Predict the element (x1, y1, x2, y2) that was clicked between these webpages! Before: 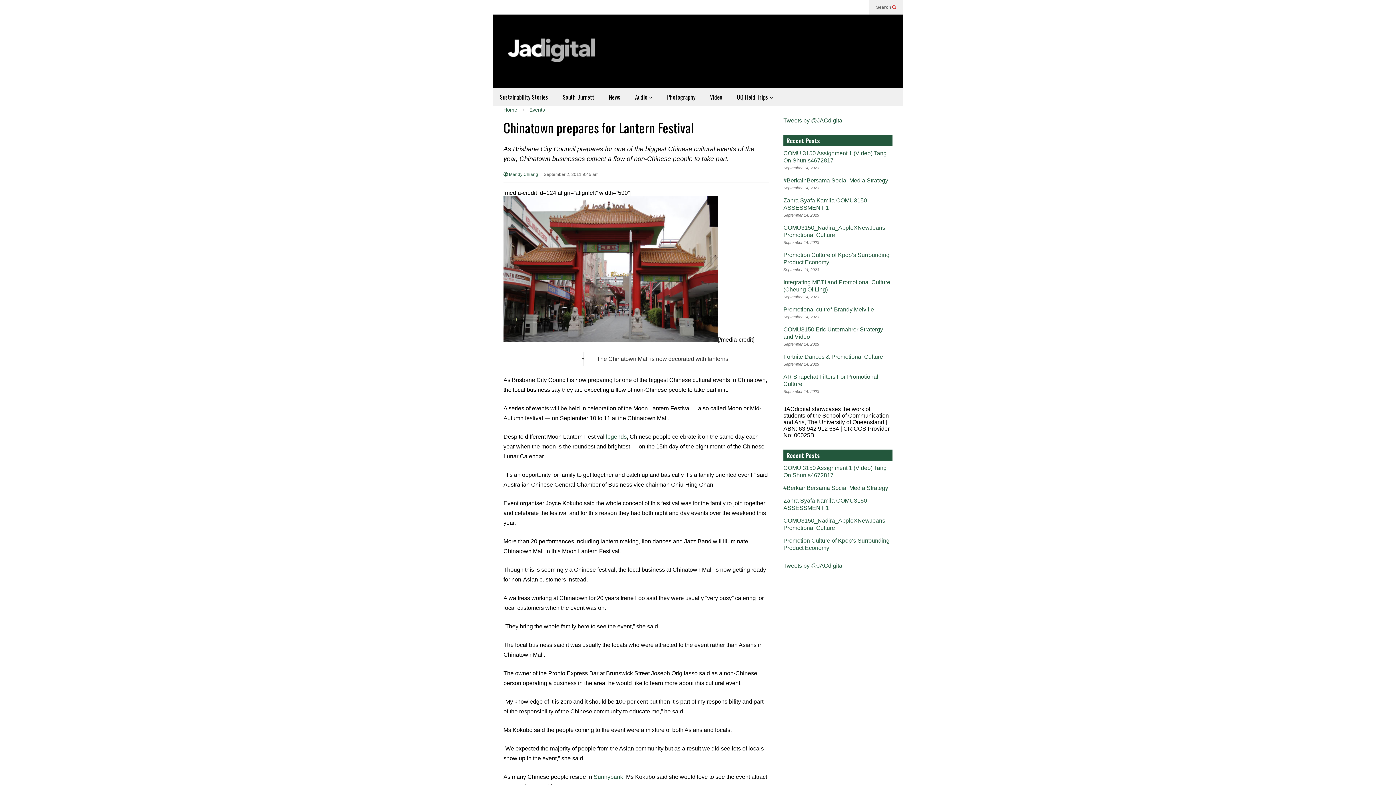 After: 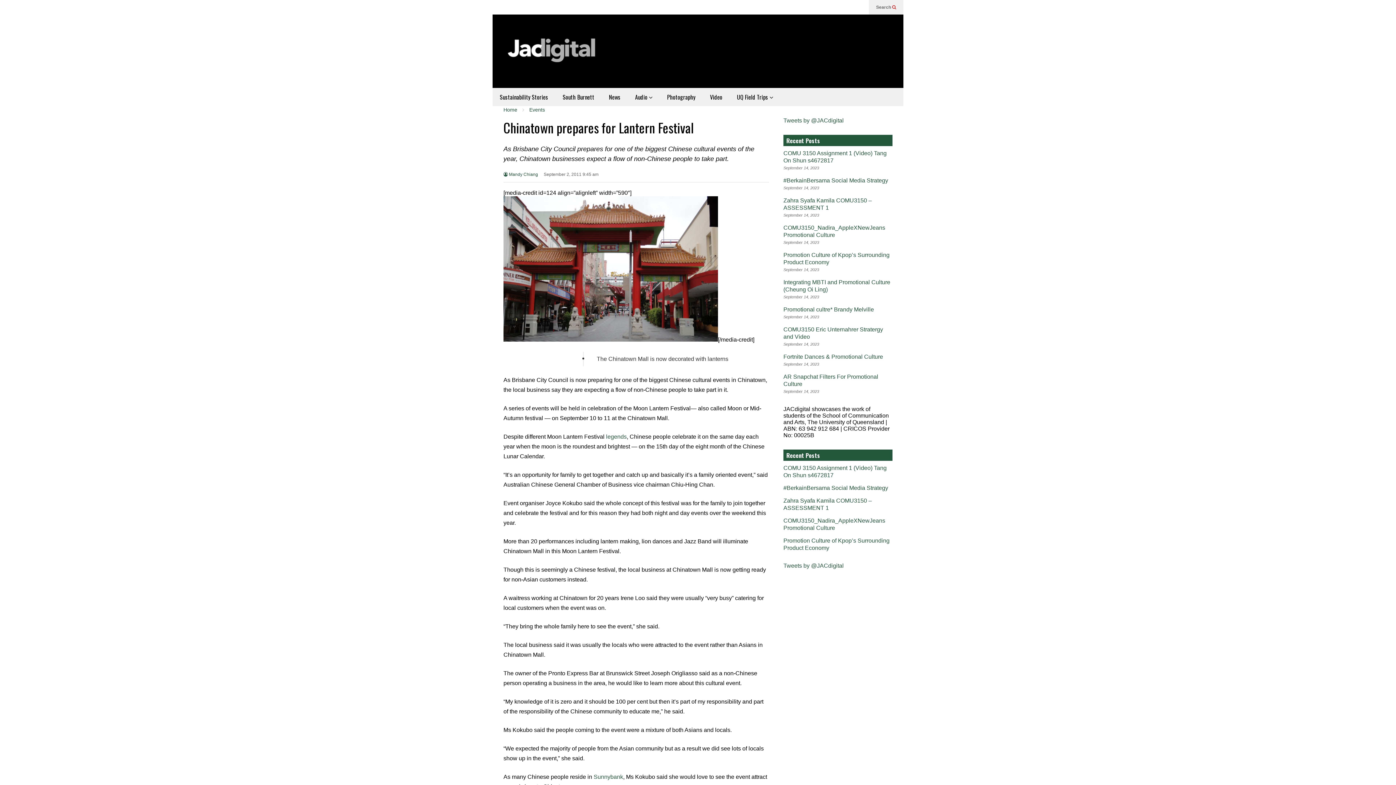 Action: label: legends bbox: (606, 433, 626, 439)